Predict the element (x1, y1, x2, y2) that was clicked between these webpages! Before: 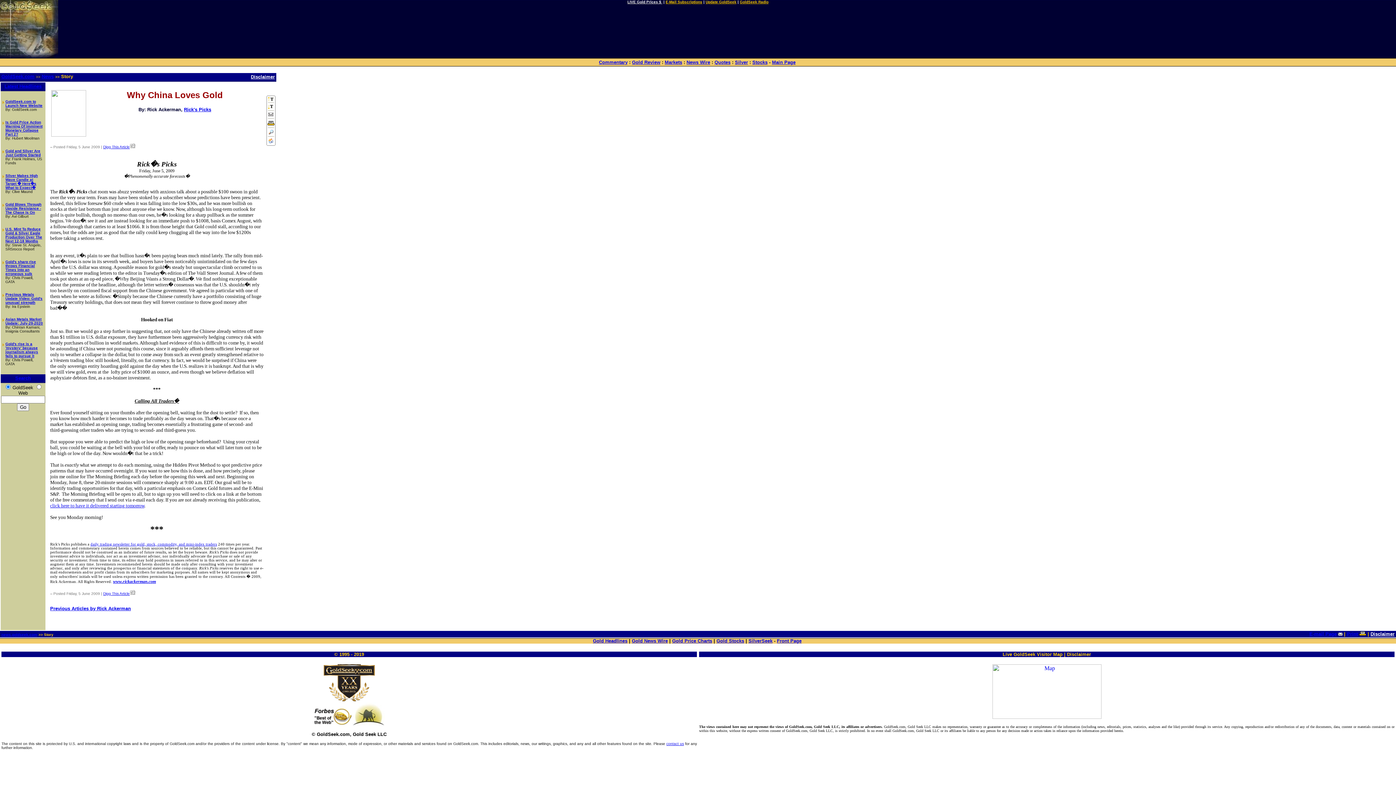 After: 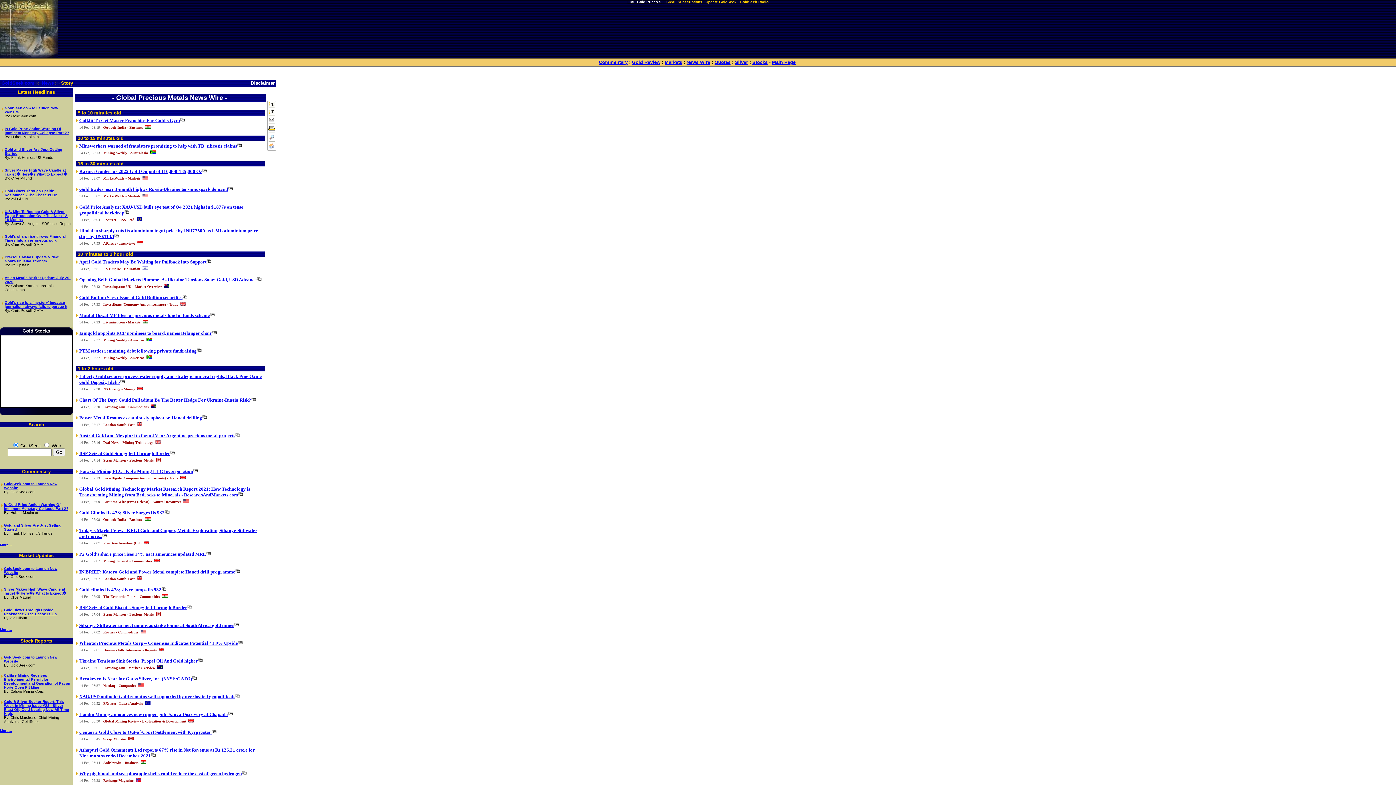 Action: label: News Wire bbox: (686, 59, 710, 65)